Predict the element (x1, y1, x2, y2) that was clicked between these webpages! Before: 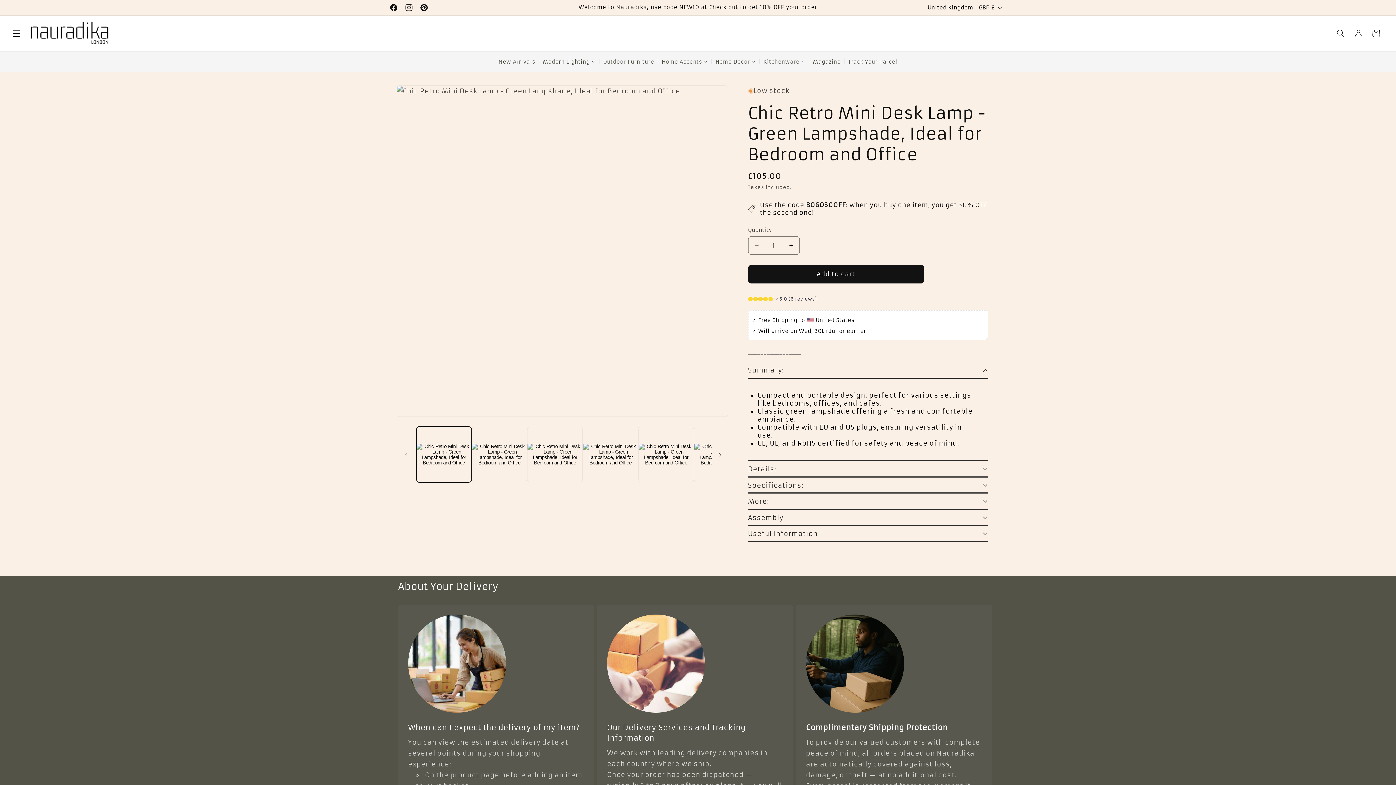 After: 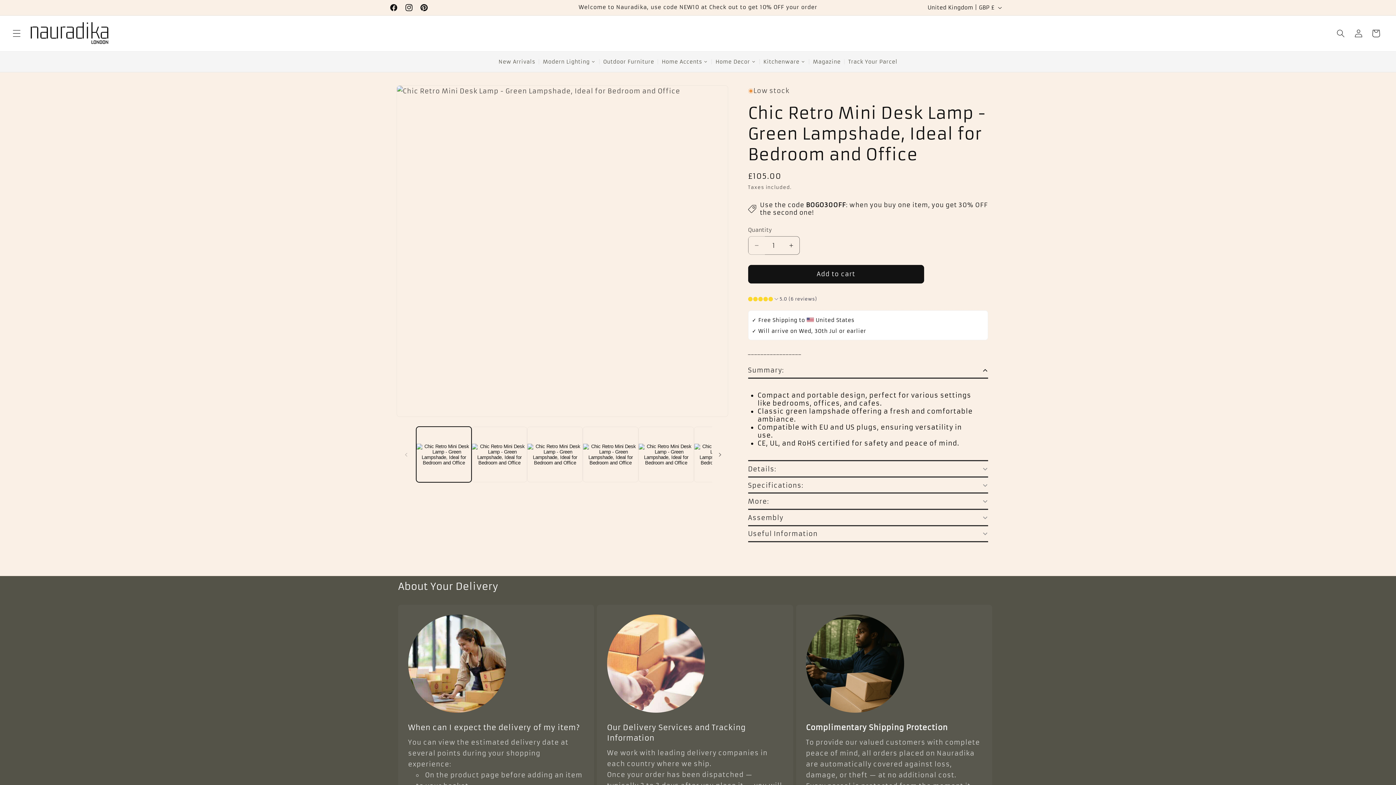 Action: label: Decrease quantity for Chic Retro Mini Desk Lamp - Green Lampshade, Ideal for Bedroom and Office bbox: (748, 236, 764, 255)